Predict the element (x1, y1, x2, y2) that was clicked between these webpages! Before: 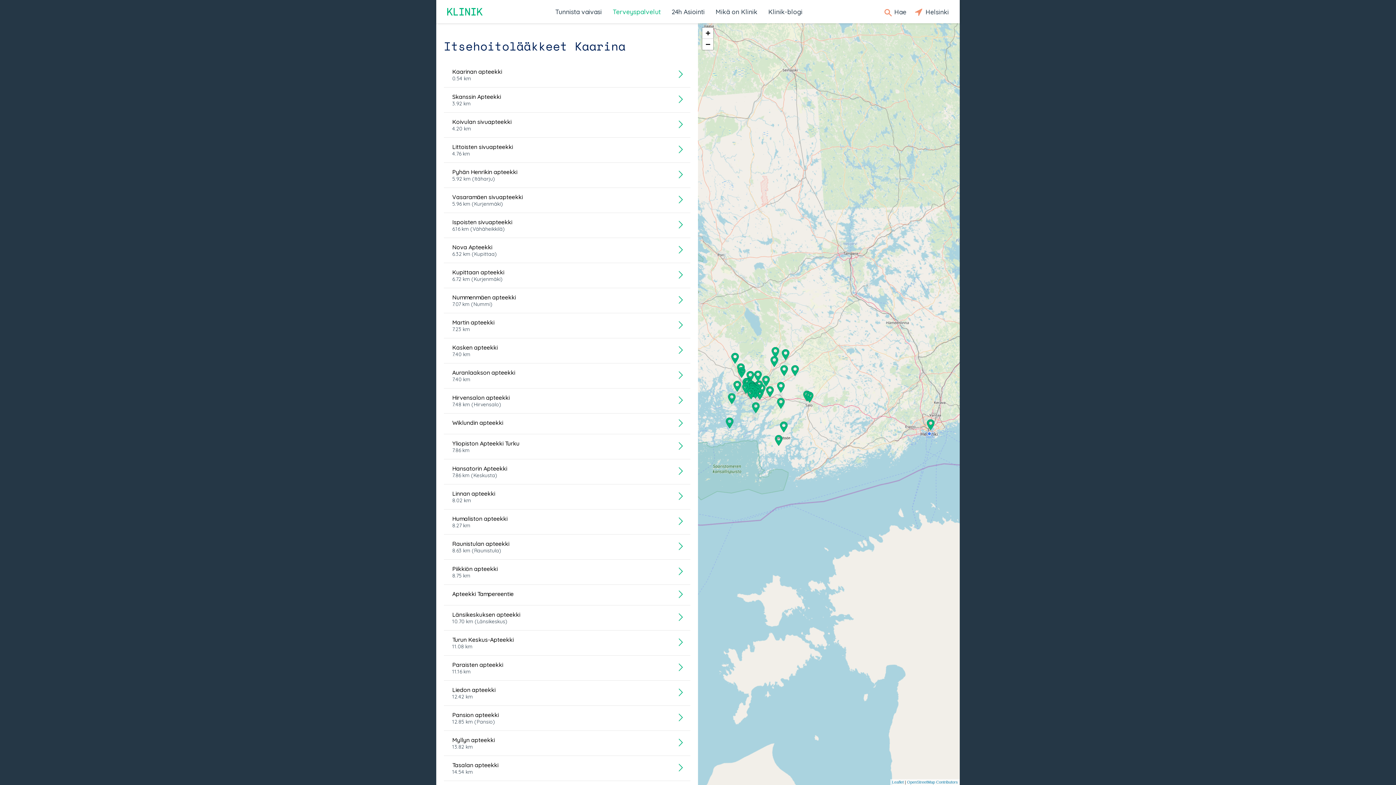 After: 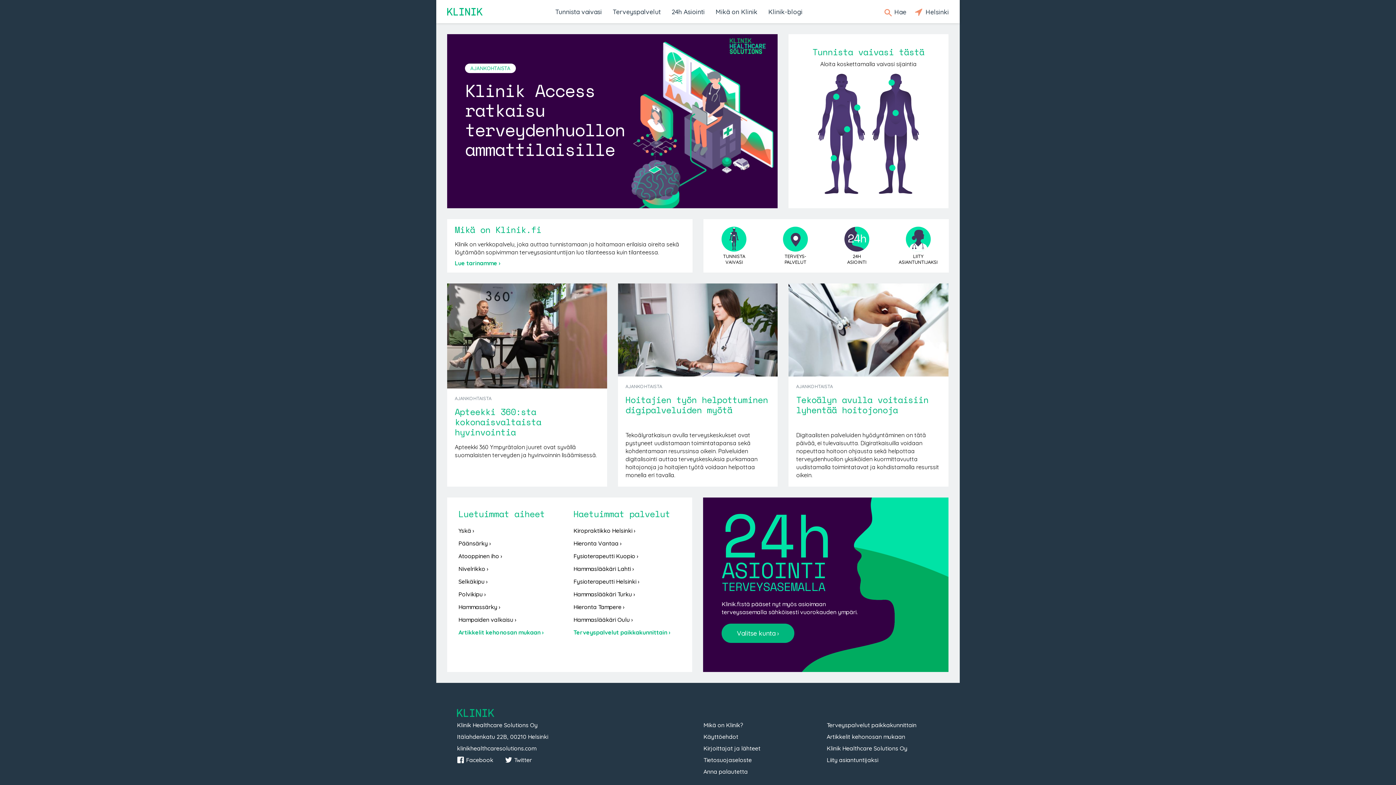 Action: label: Klinik bbox: (447, 7, 483, 15)